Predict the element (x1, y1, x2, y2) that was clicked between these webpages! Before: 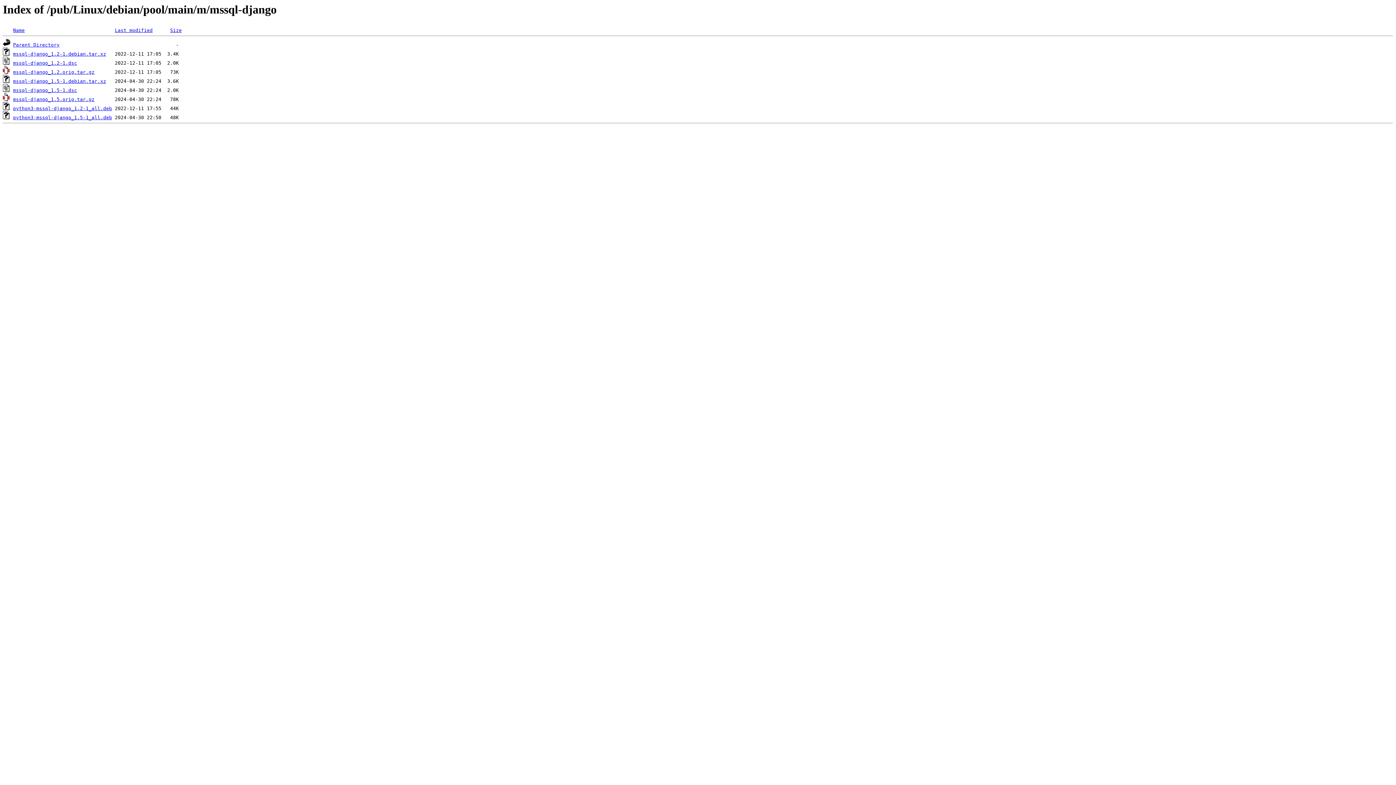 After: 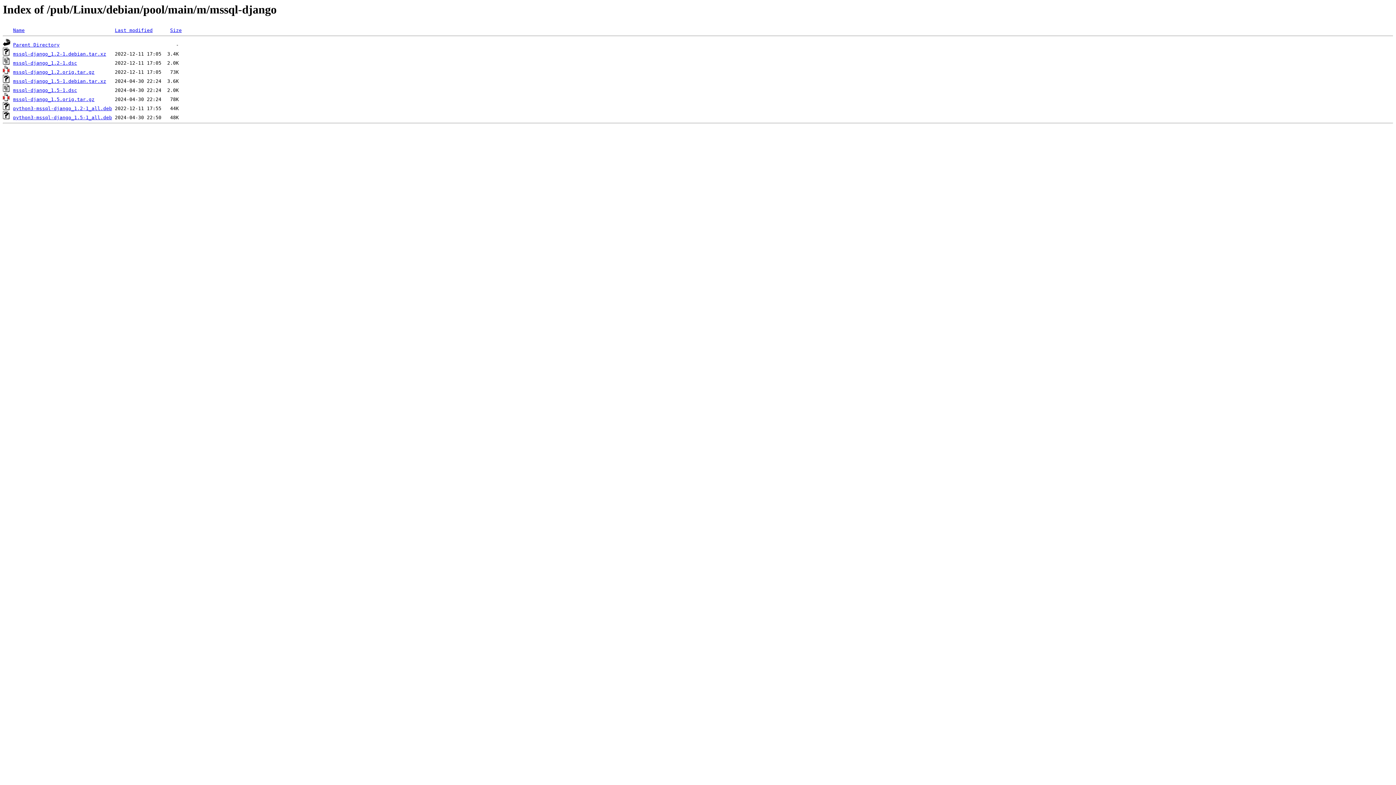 Action: label: mssql-django_1.2.orig.tar.gz bbox: (13, 69, 94, 75)